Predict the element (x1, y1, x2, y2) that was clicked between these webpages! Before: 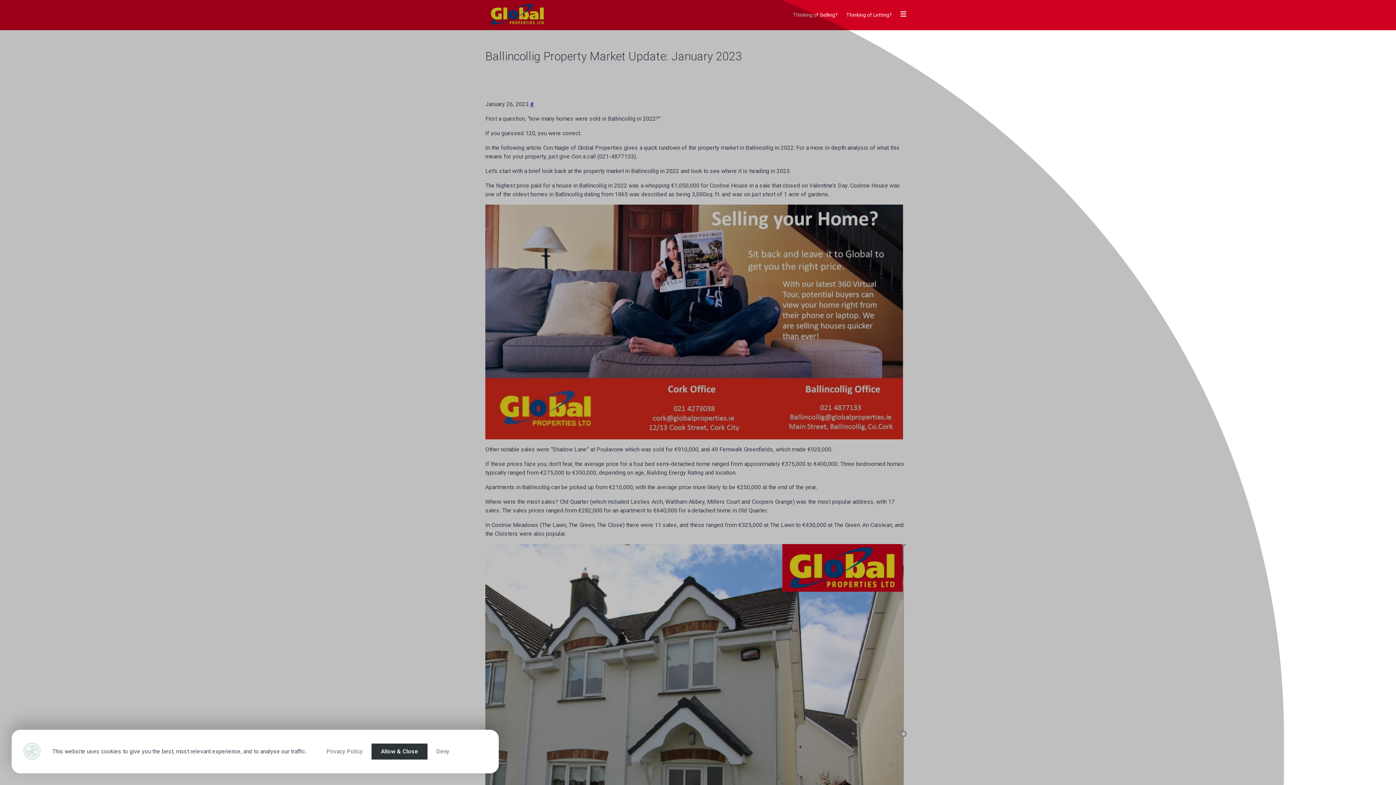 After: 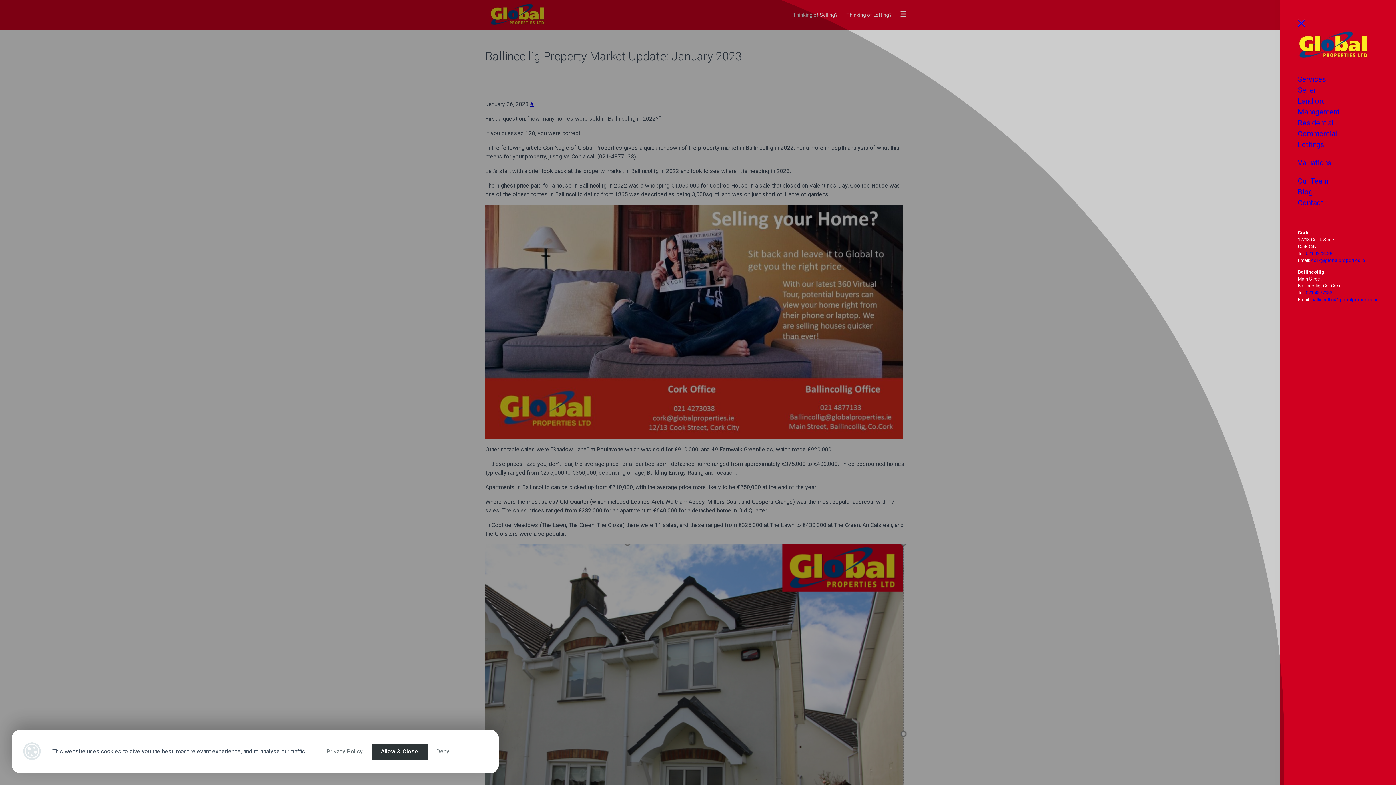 Action: bbox: (896, 4, 910, 25)